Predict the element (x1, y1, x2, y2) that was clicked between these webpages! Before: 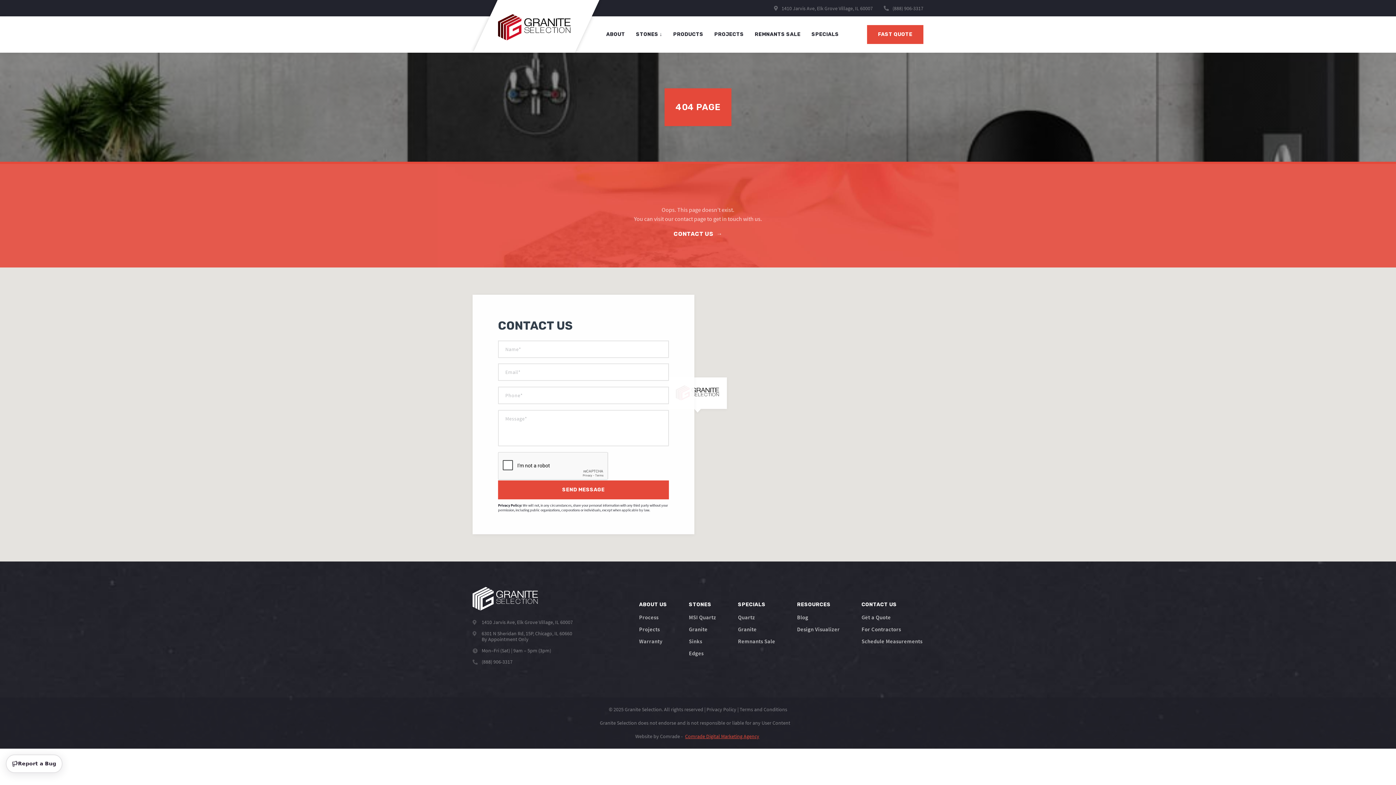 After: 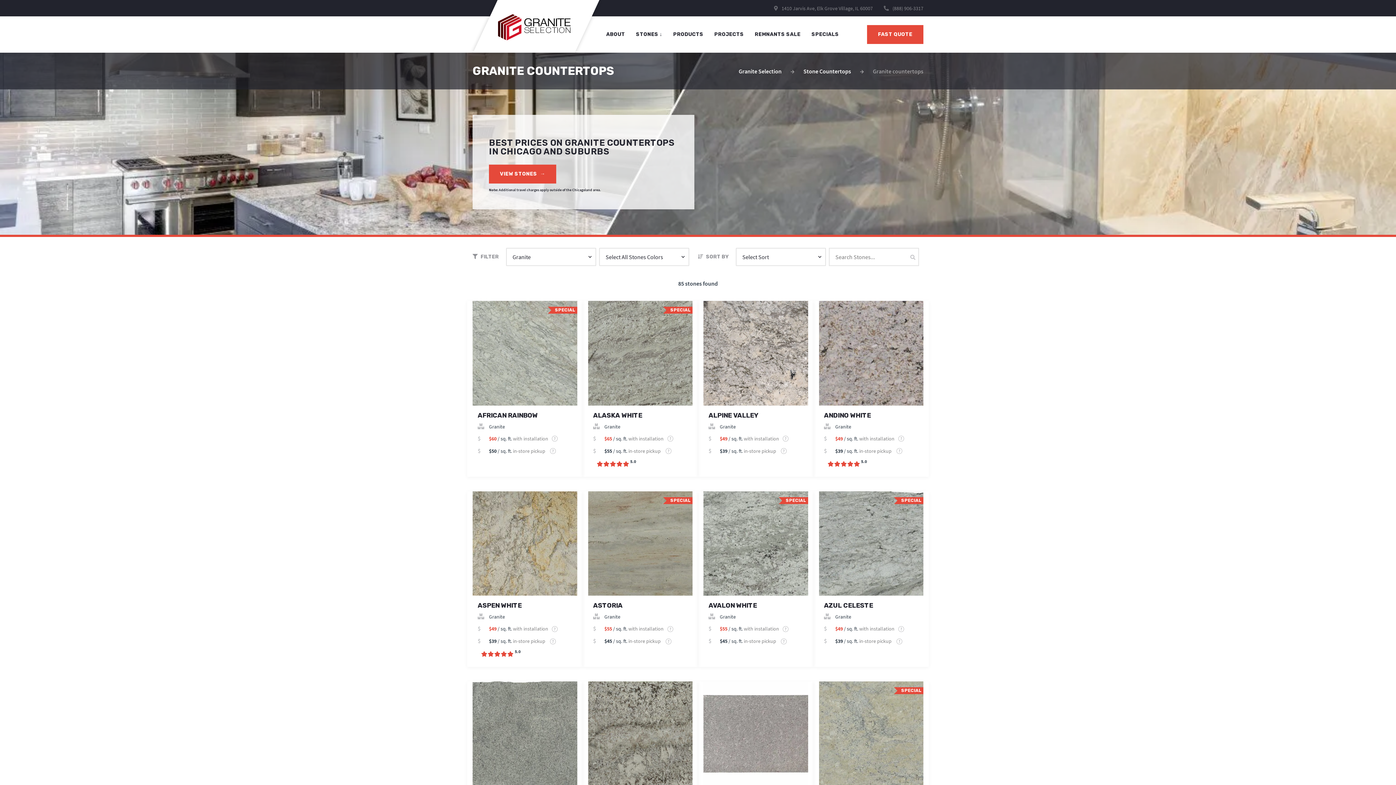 Action: label: Granite bbox: (689, 626, 707, 633)